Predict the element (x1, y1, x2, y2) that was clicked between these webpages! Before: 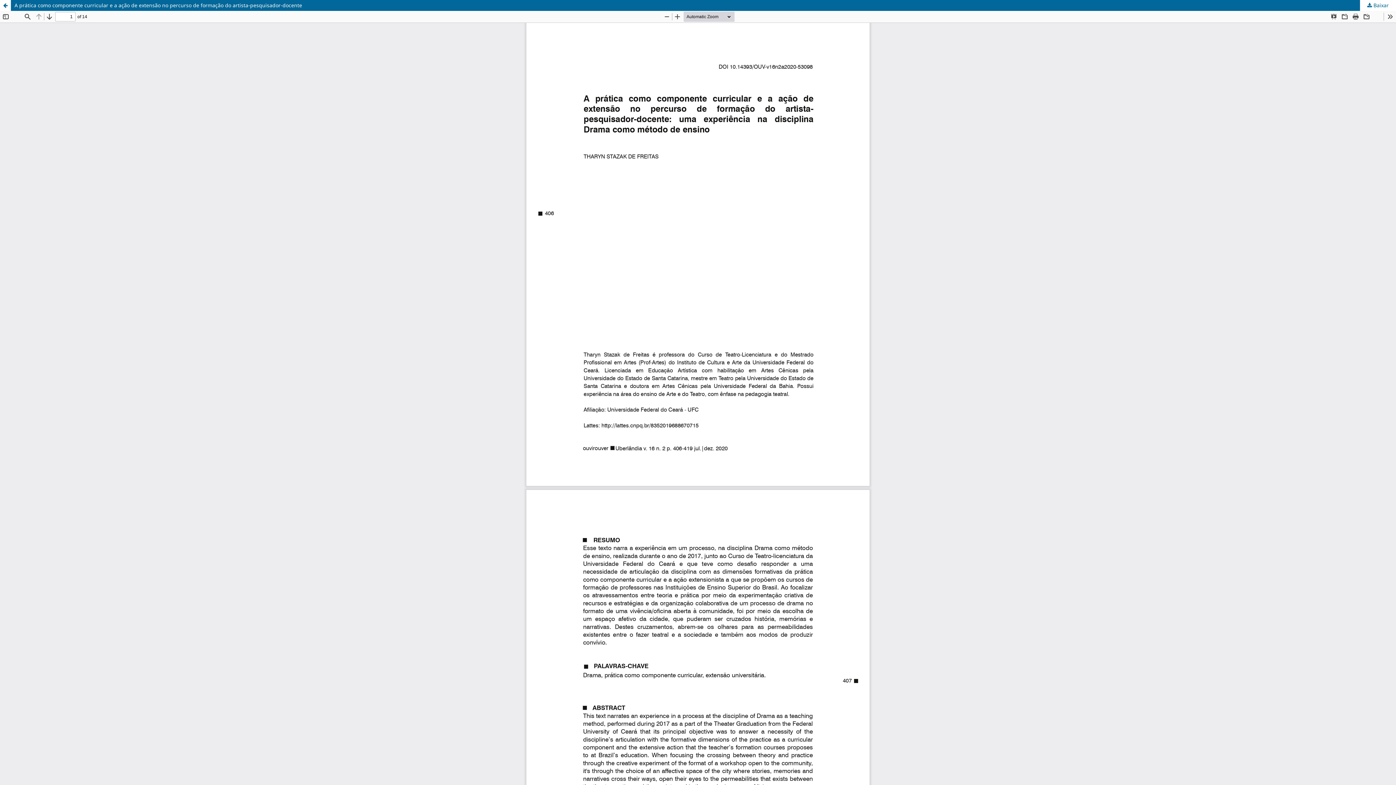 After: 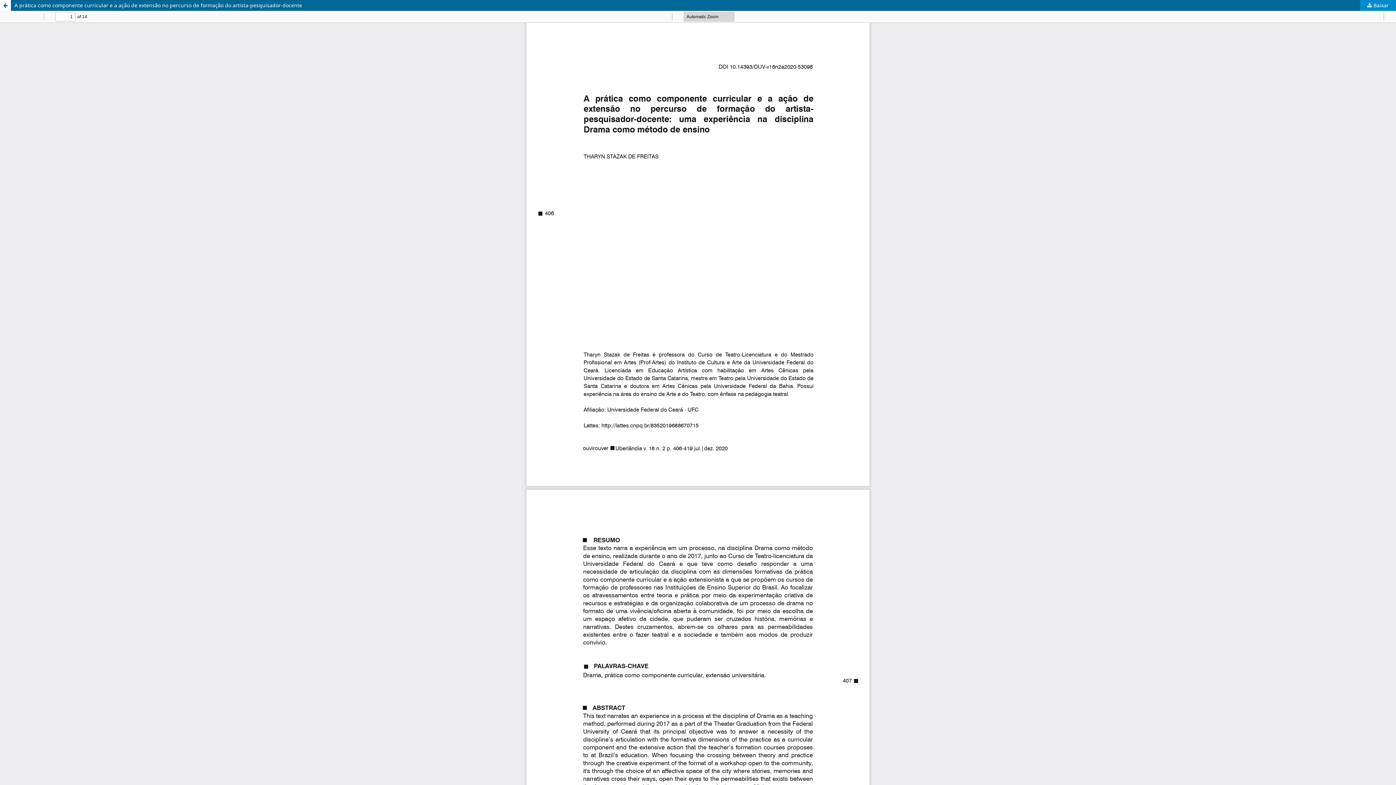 Action: bbox: (1360, 0, 1396, 10) label:  Baixar